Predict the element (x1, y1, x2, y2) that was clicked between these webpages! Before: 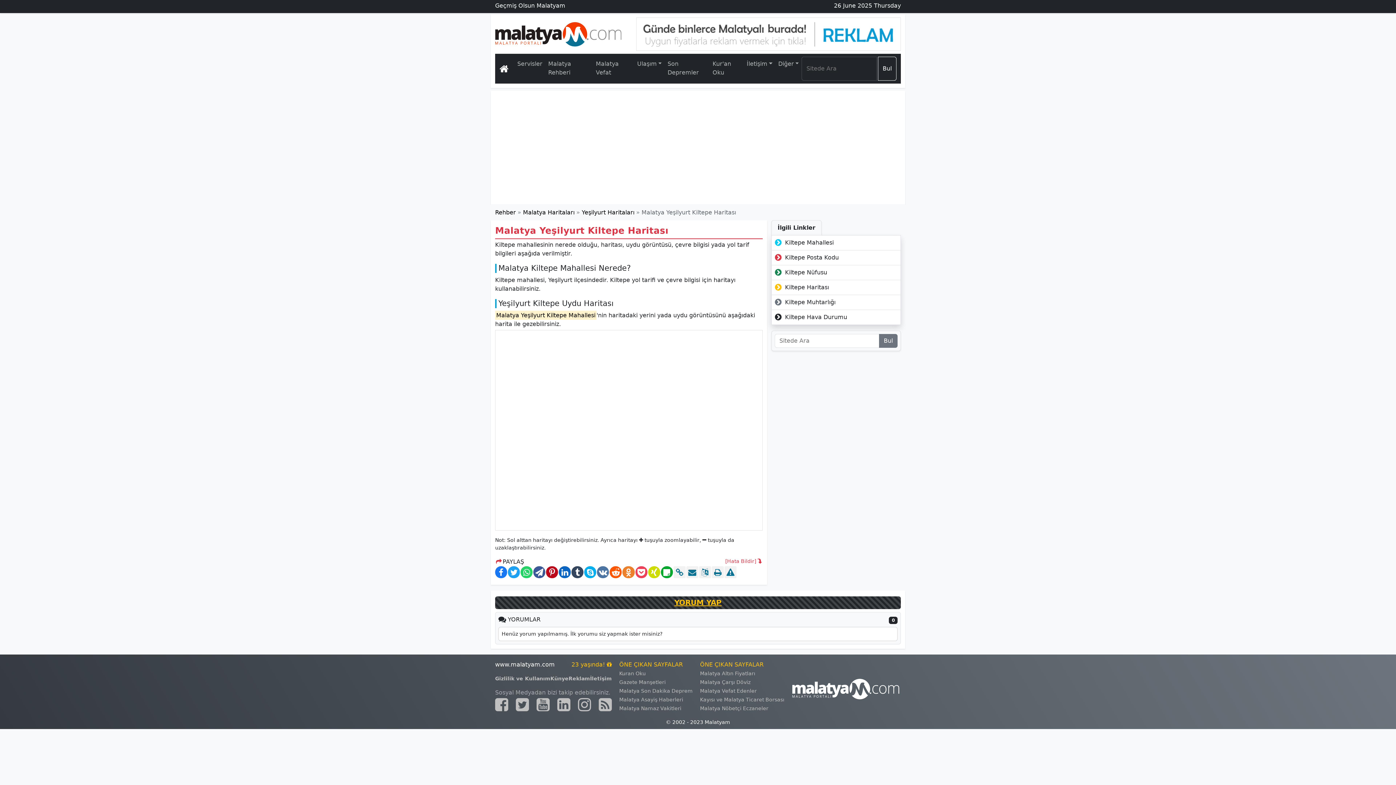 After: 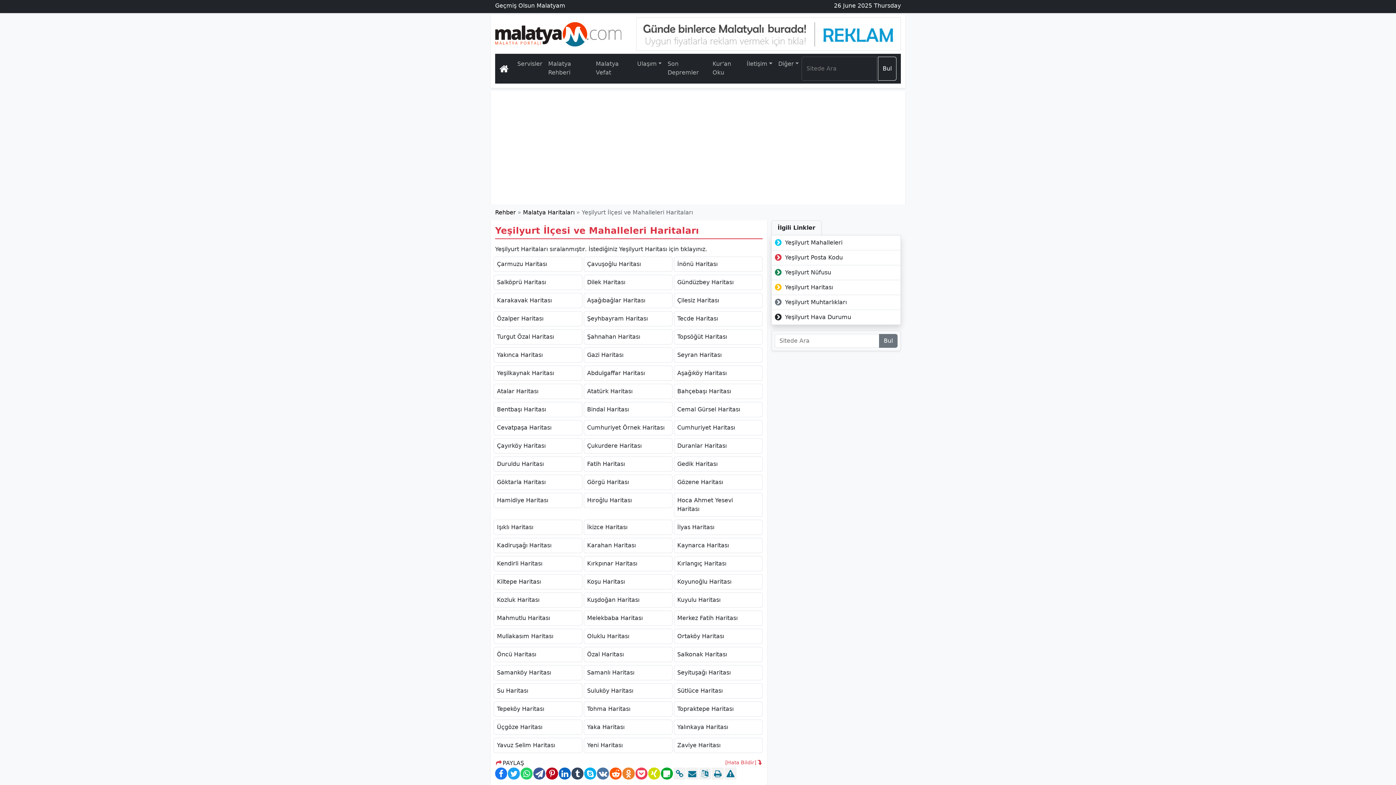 Action: bbox: (581, 208, 634, 217) label: Yeşilyurt Haritaları